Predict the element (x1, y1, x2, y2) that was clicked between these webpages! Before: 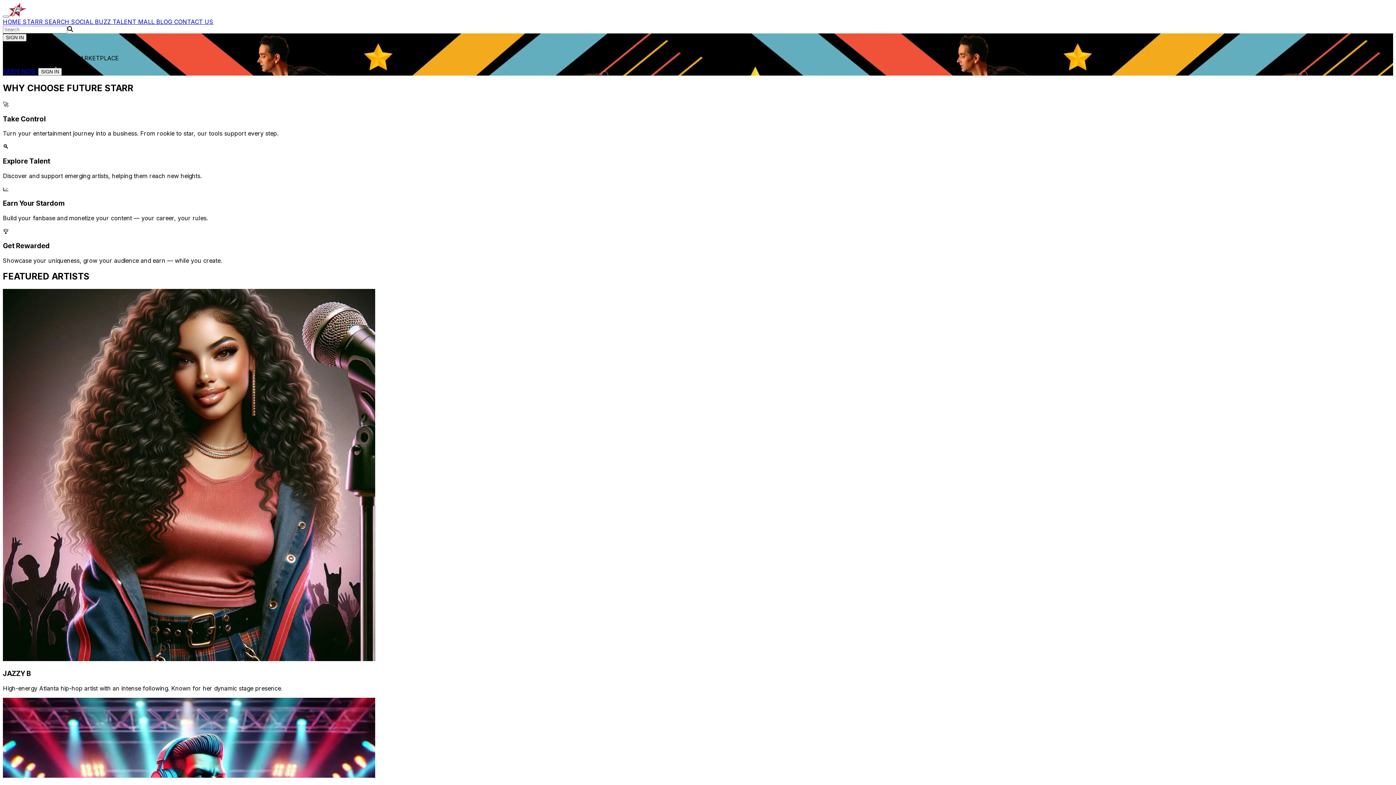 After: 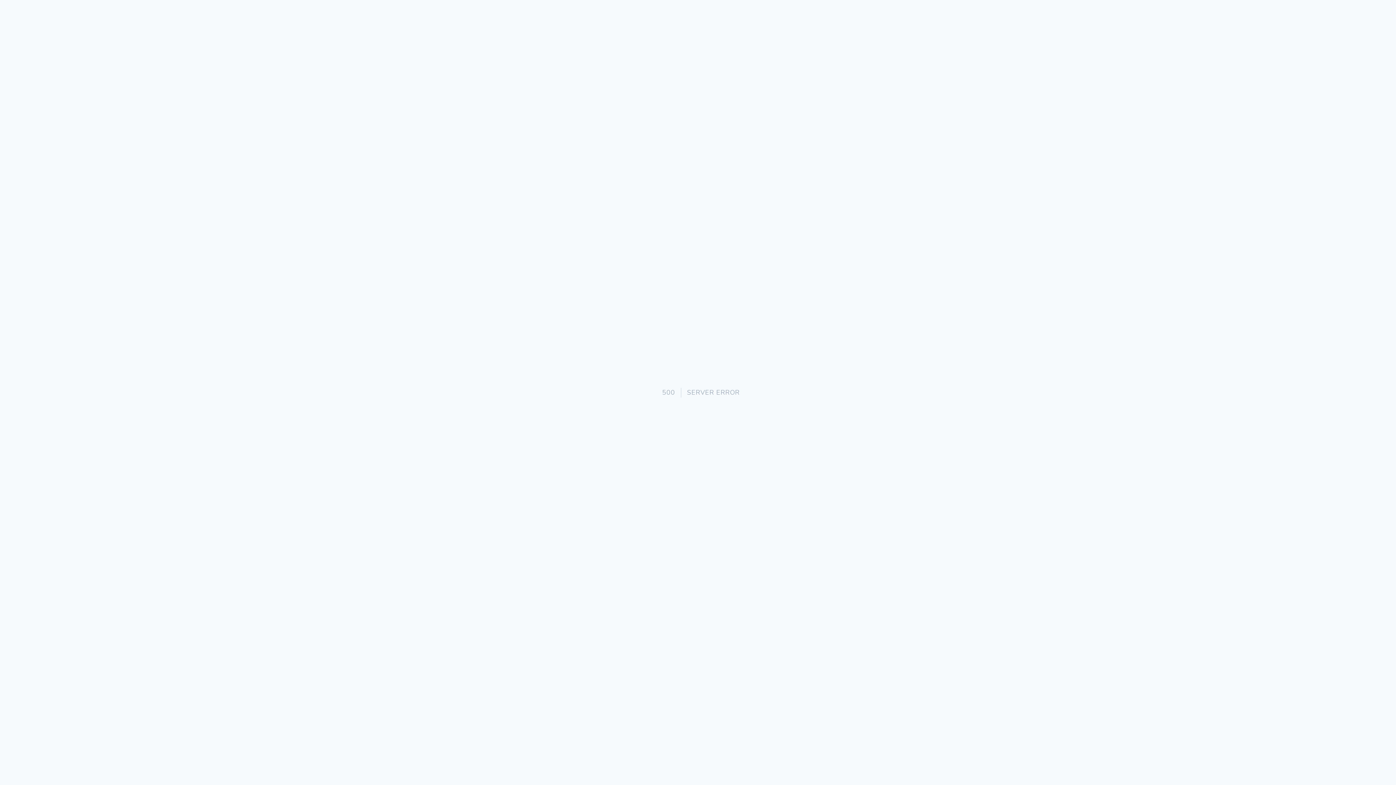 Action: bbox: (2, 67, 38, 74) label: EARN NOW 